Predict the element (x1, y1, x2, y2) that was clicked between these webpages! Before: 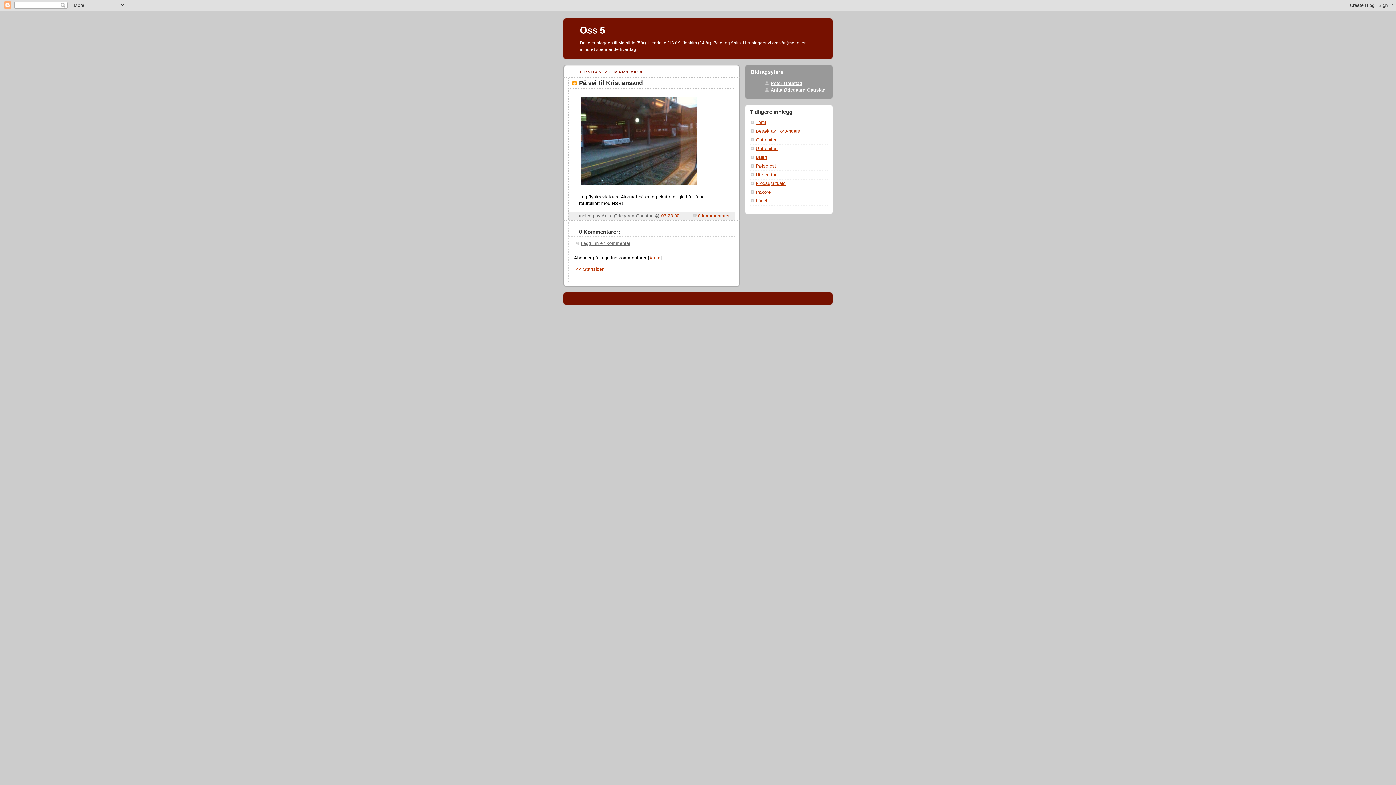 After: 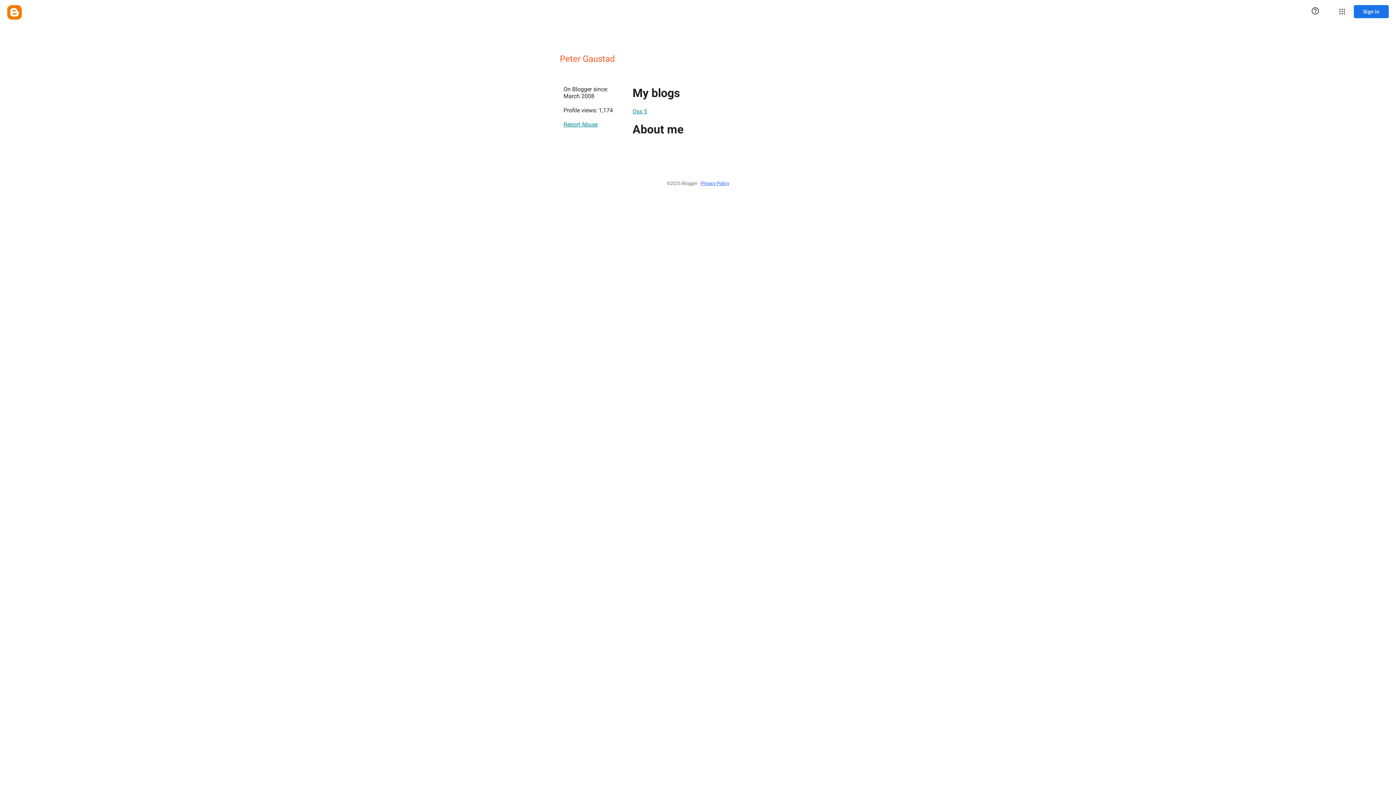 Action: bbox: (765, 81, 802, 86) label: Peter Gaustad